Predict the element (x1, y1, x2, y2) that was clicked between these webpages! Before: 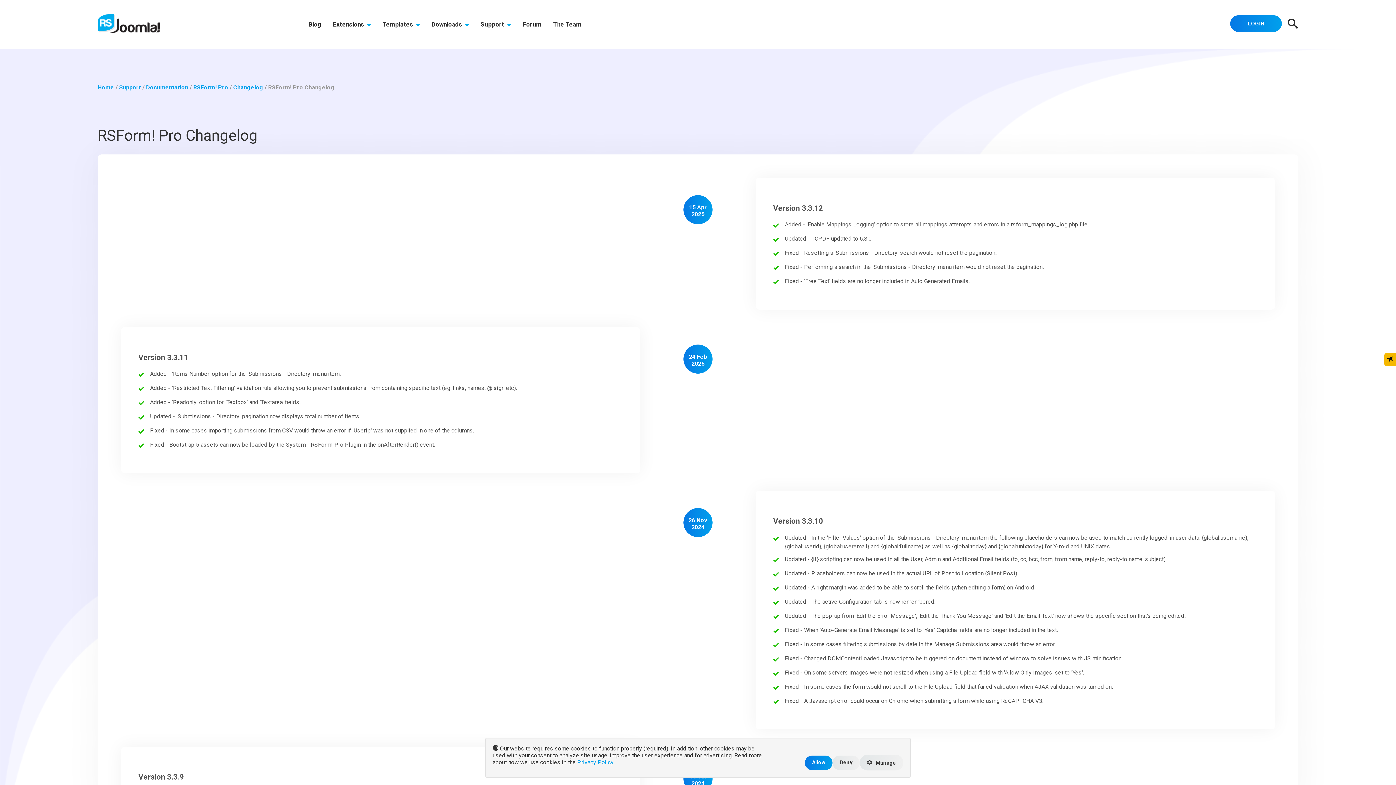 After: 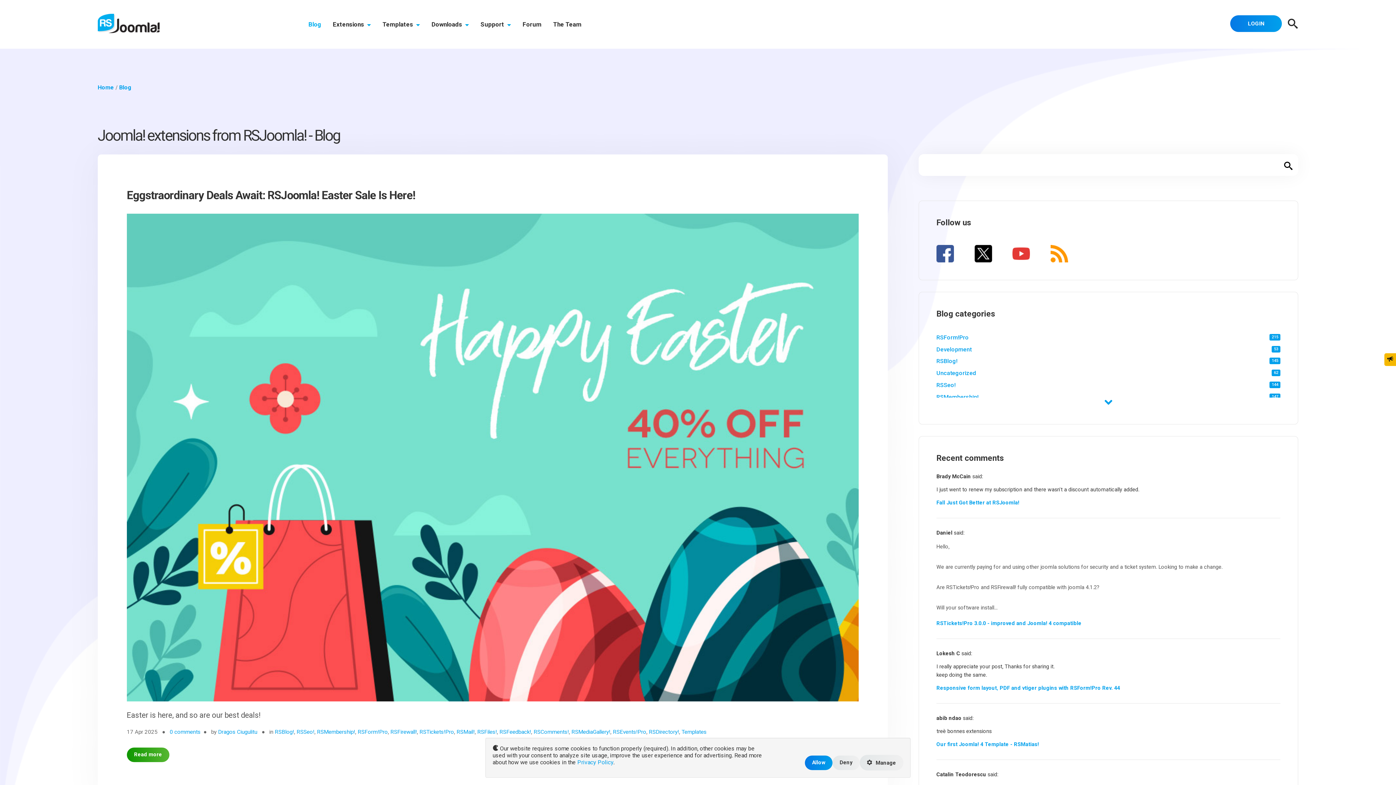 Action: label: Blog bbox: (302, 0, 327, 48)